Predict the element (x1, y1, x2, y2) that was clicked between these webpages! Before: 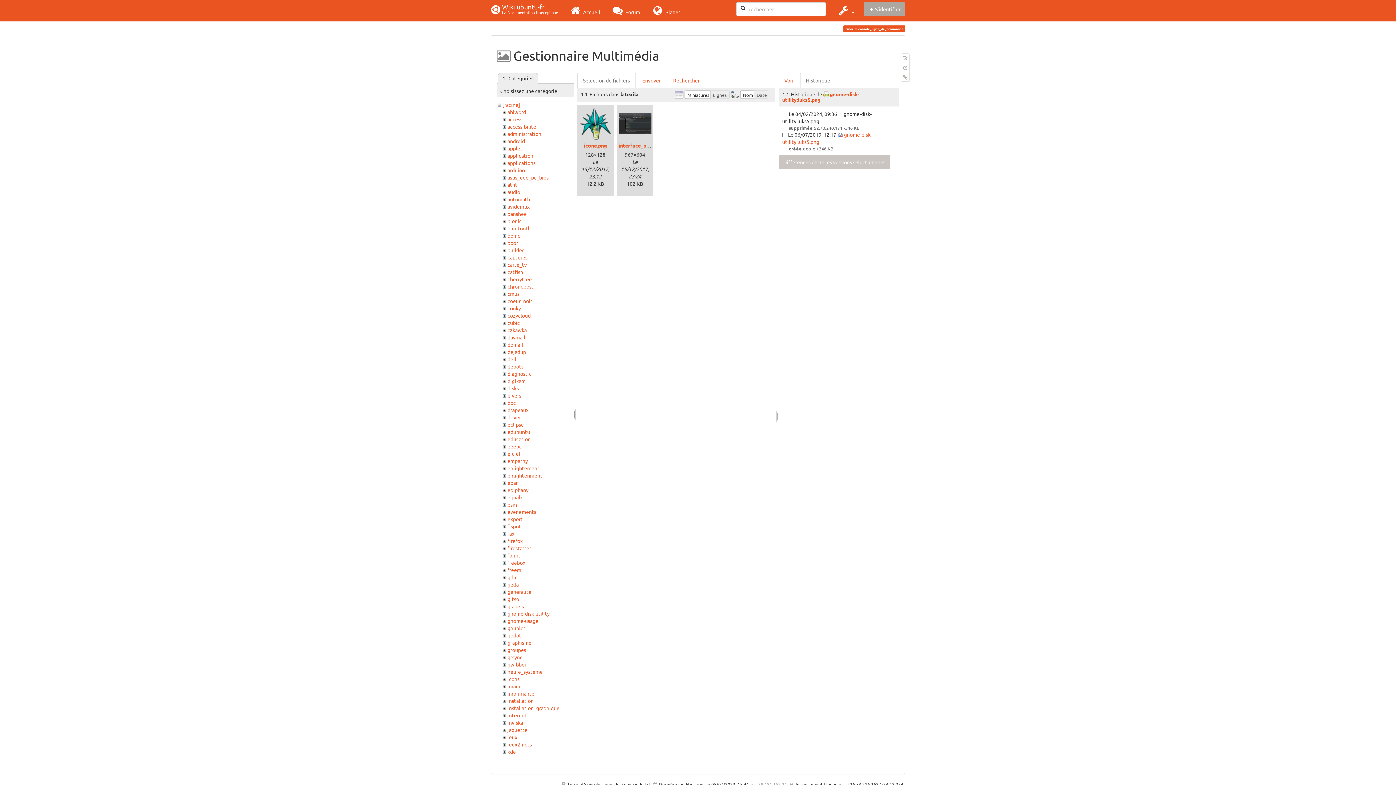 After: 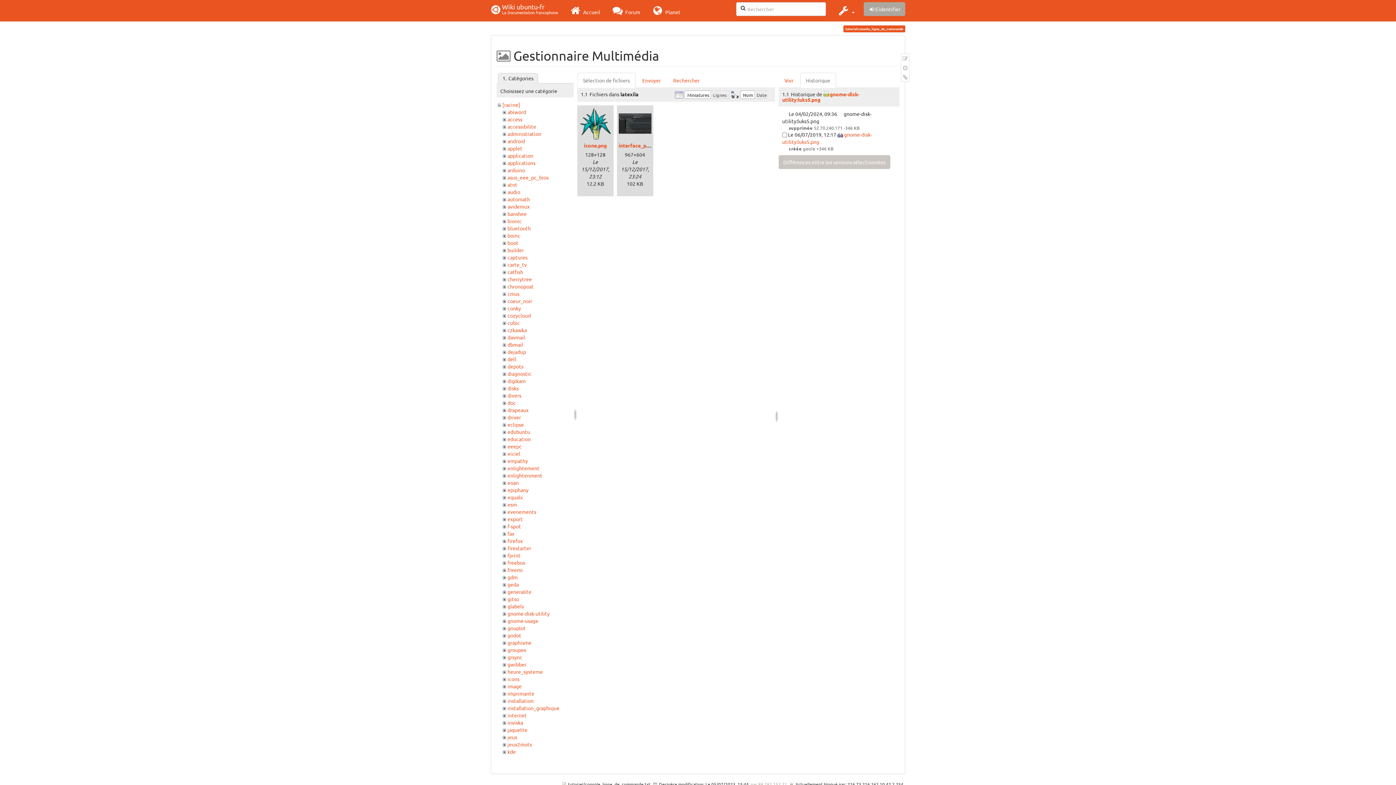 Action: bbox: (577, 72, 635, 88) label: Sélection de fichiers